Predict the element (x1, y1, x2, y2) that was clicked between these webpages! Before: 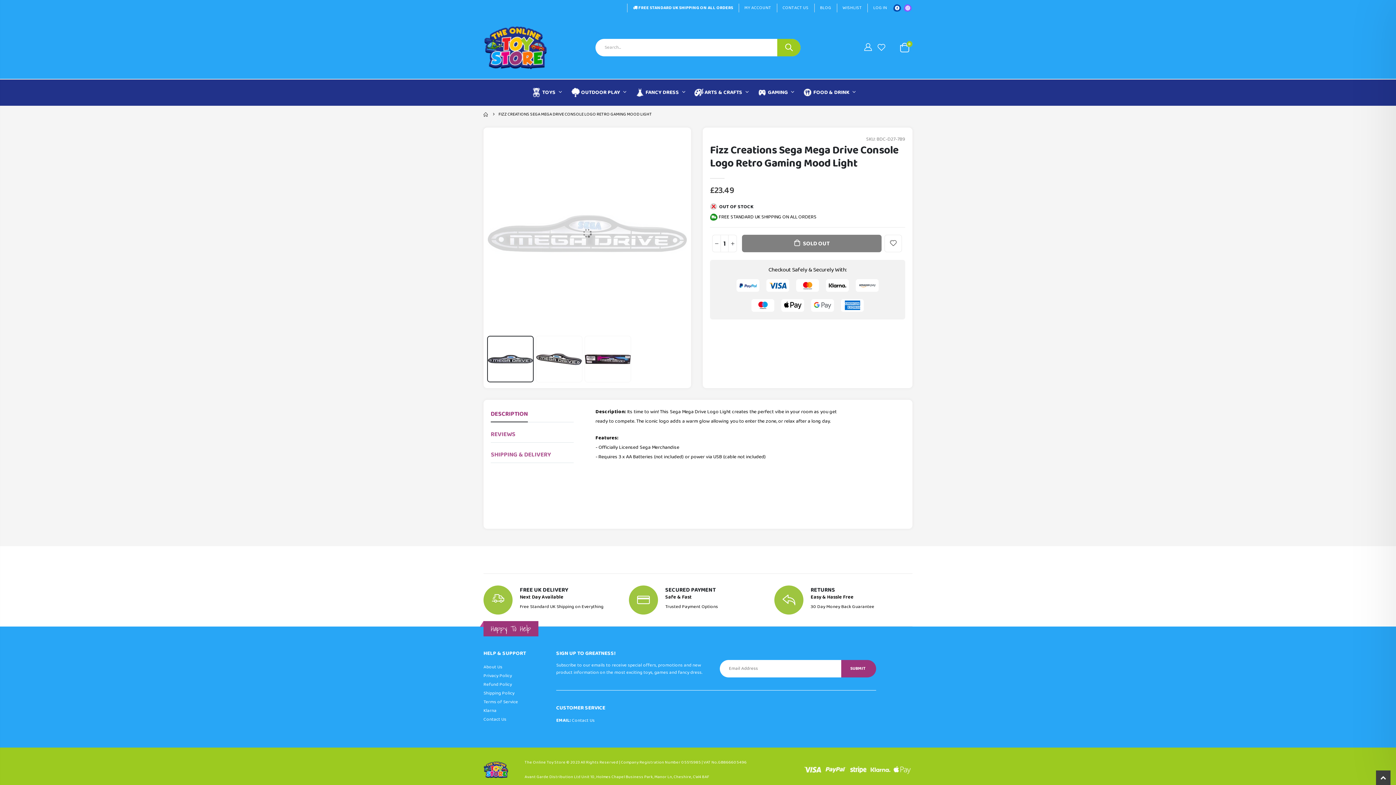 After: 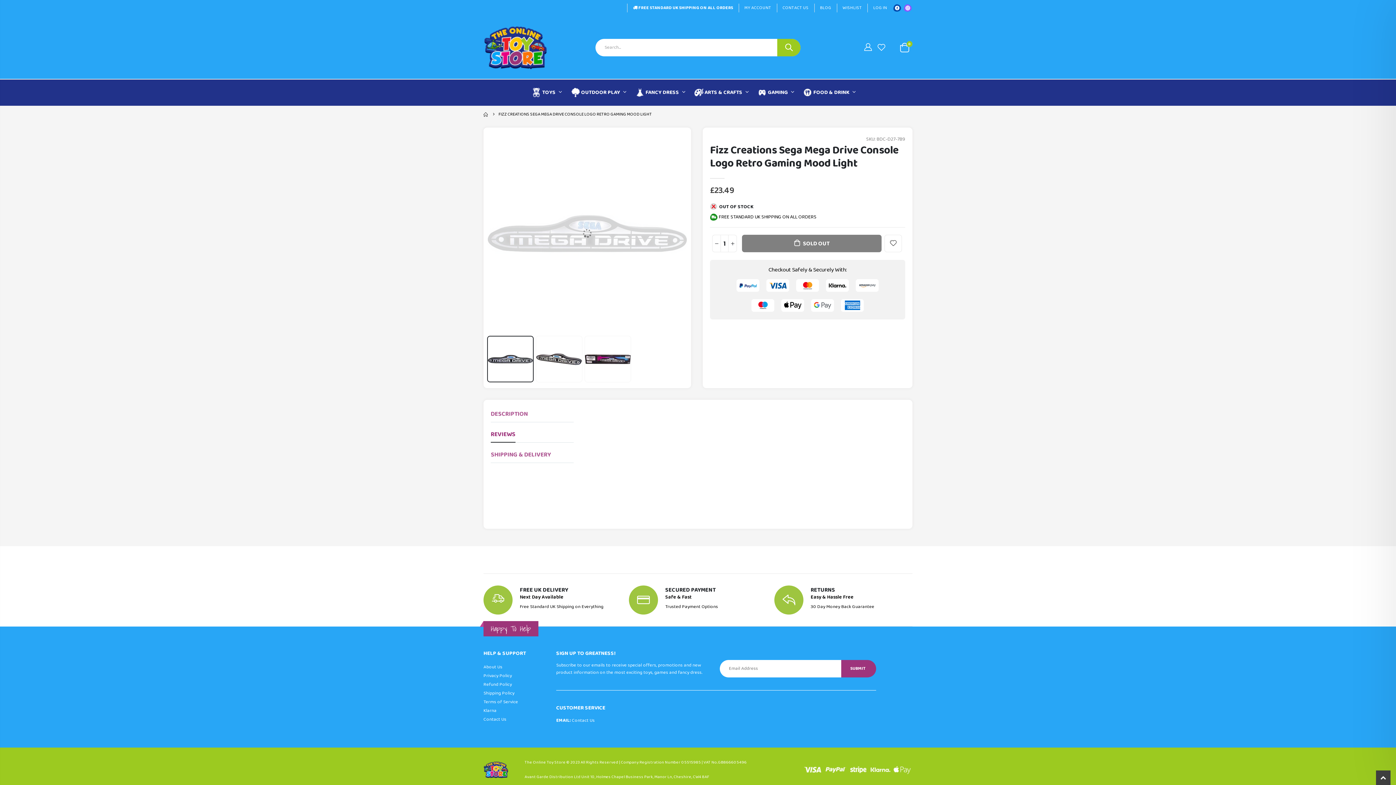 Action: label: REVIEWS bbox: (490, 427, 515, 442)